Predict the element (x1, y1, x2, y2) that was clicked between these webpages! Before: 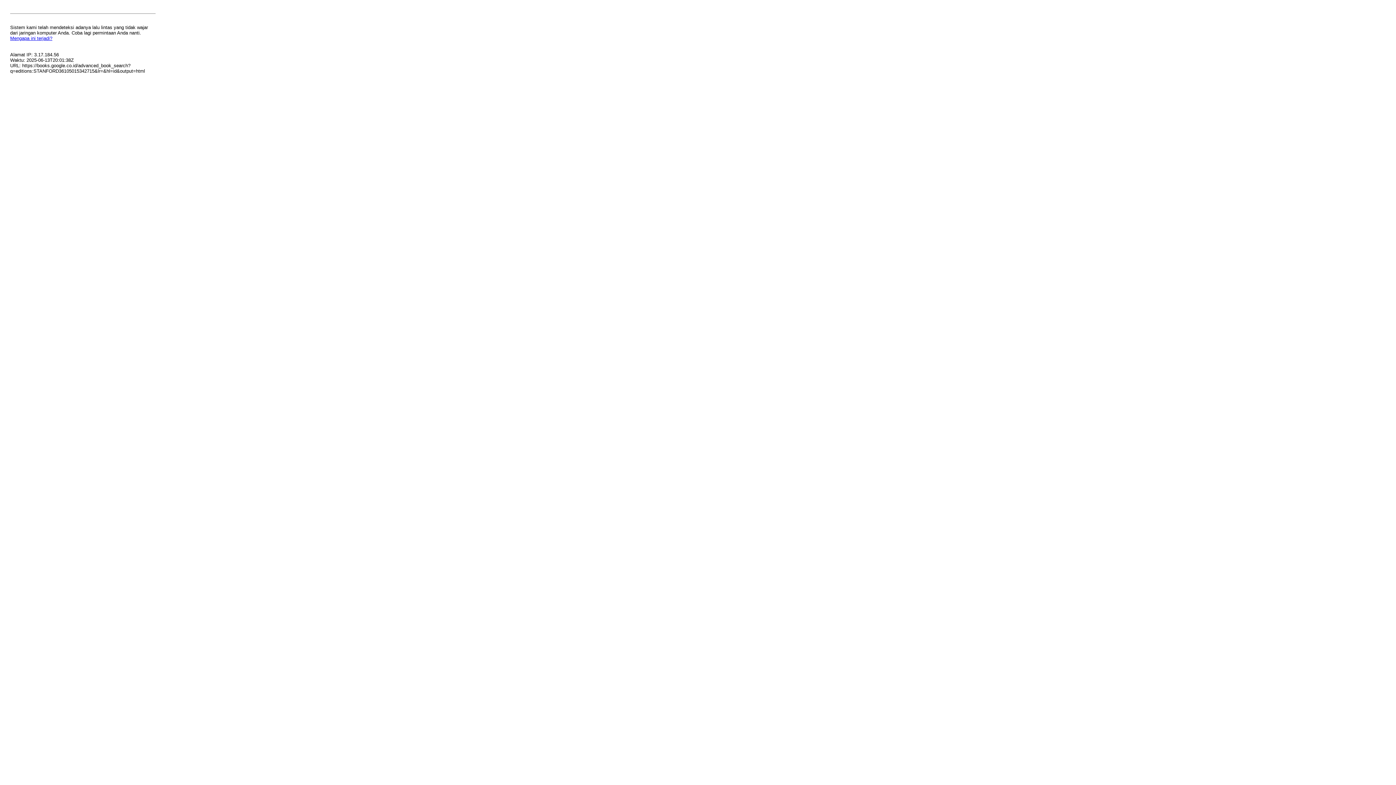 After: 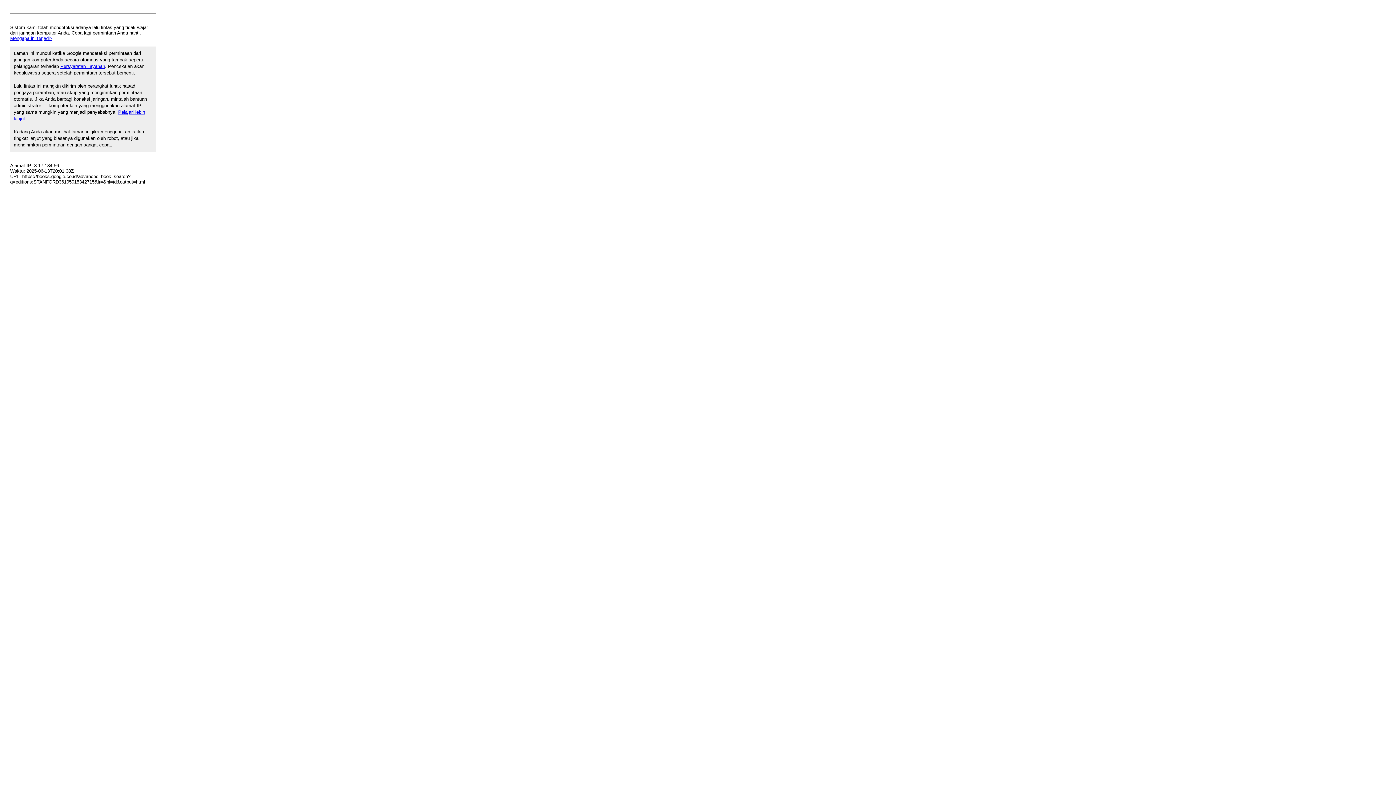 Action: bbox: (10, 35, 52, 41) label: Mengapa ini terjadi?